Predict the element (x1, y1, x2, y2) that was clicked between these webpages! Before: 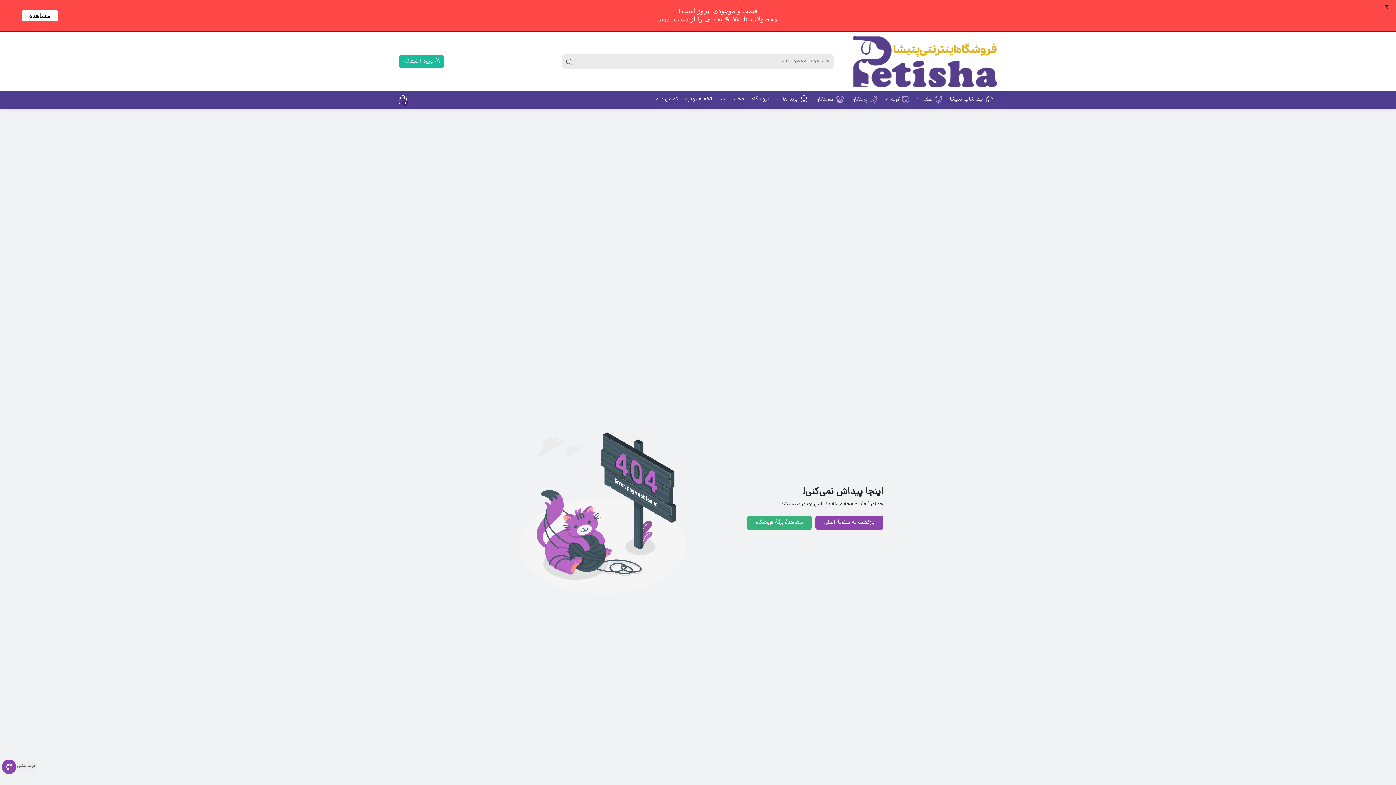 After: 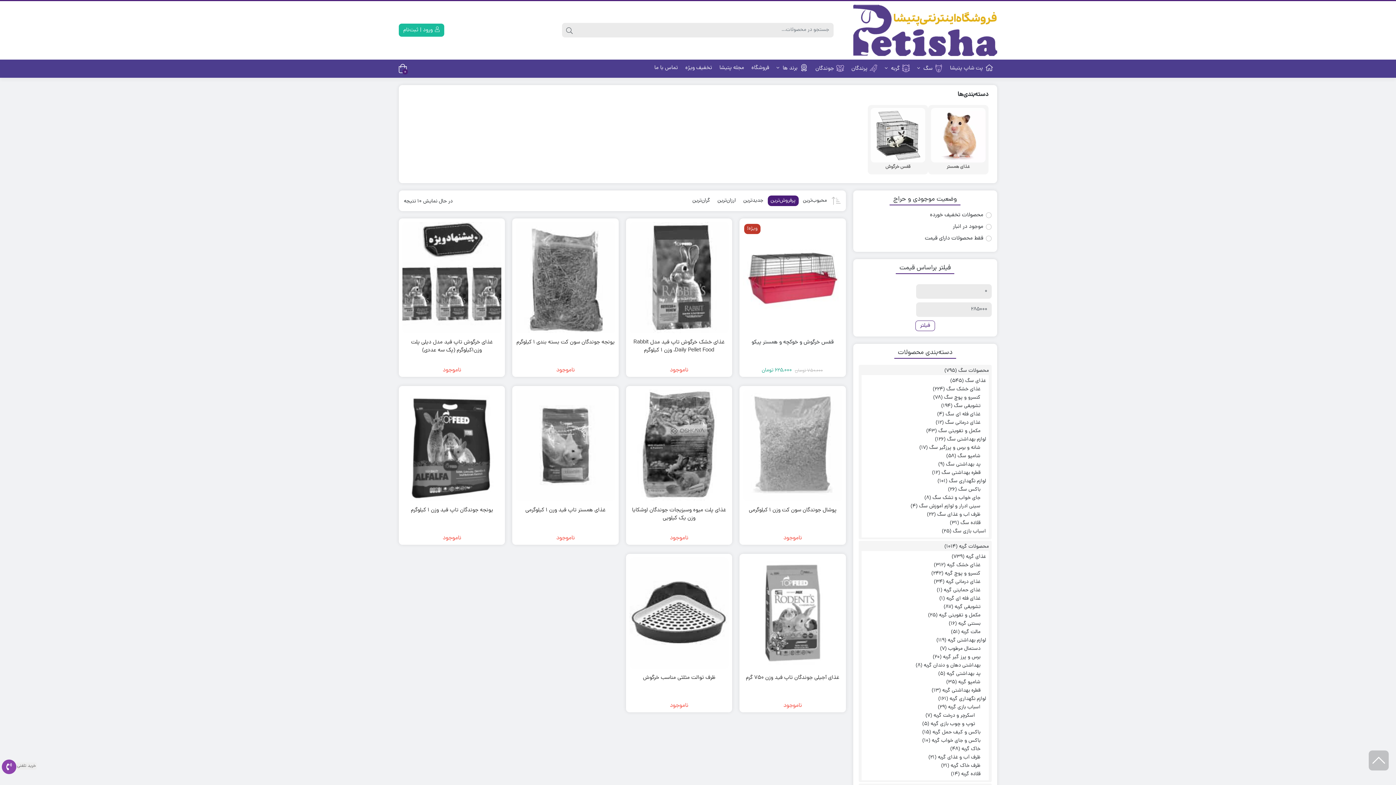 Action: bbox: (812, 90, 848, 108) label: جوندگان